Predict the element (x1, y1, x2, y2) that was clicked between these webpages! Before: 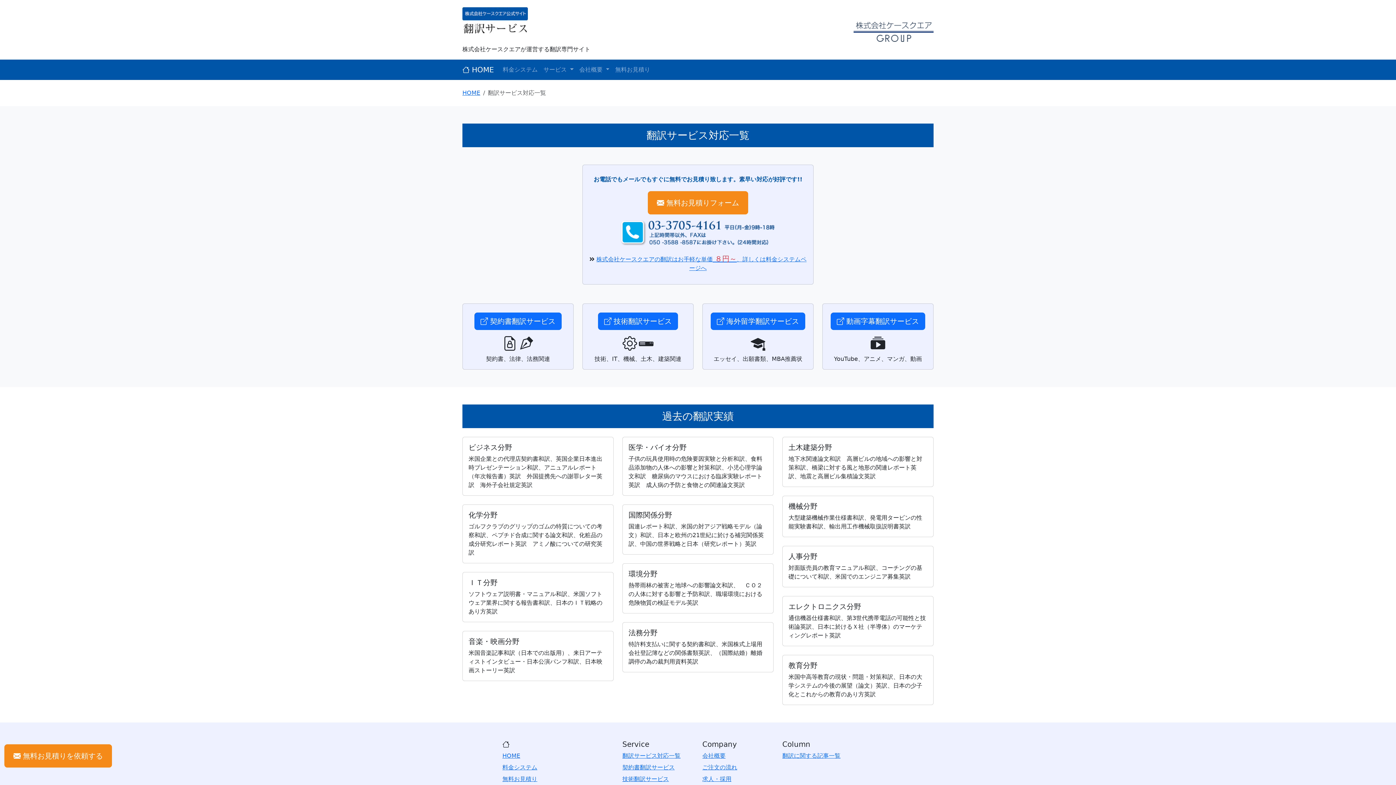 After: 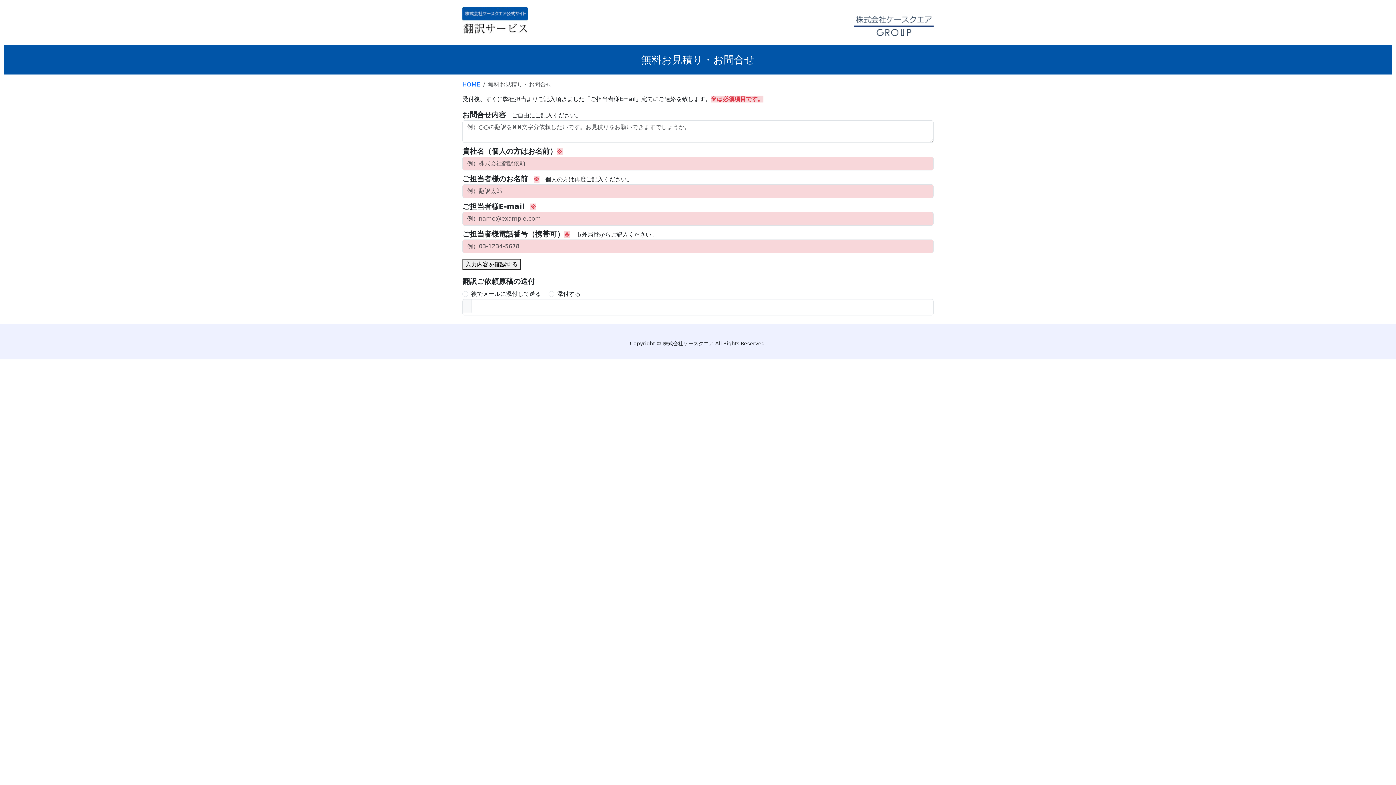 Action: label:  無料お見積りフォーム bbox: (648, 191, 748, 214)